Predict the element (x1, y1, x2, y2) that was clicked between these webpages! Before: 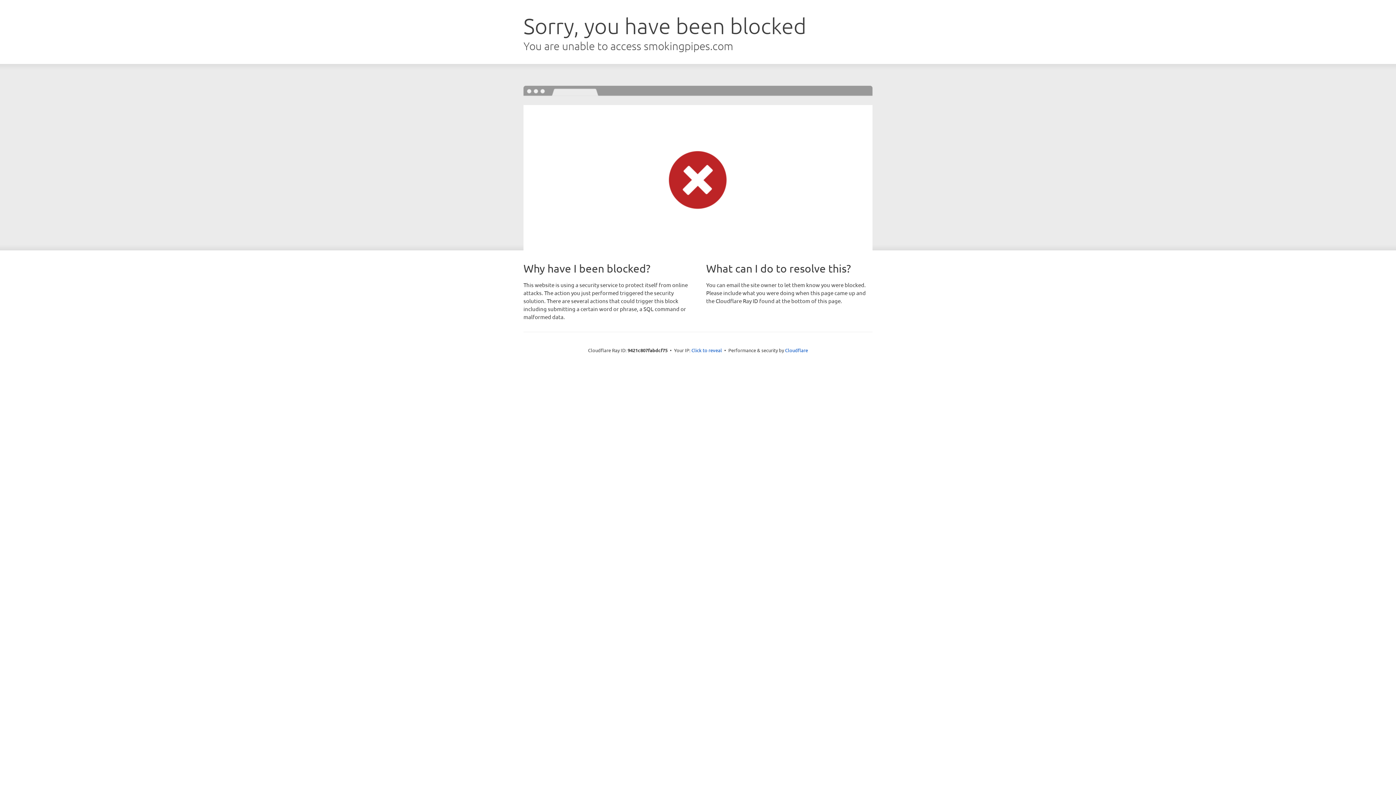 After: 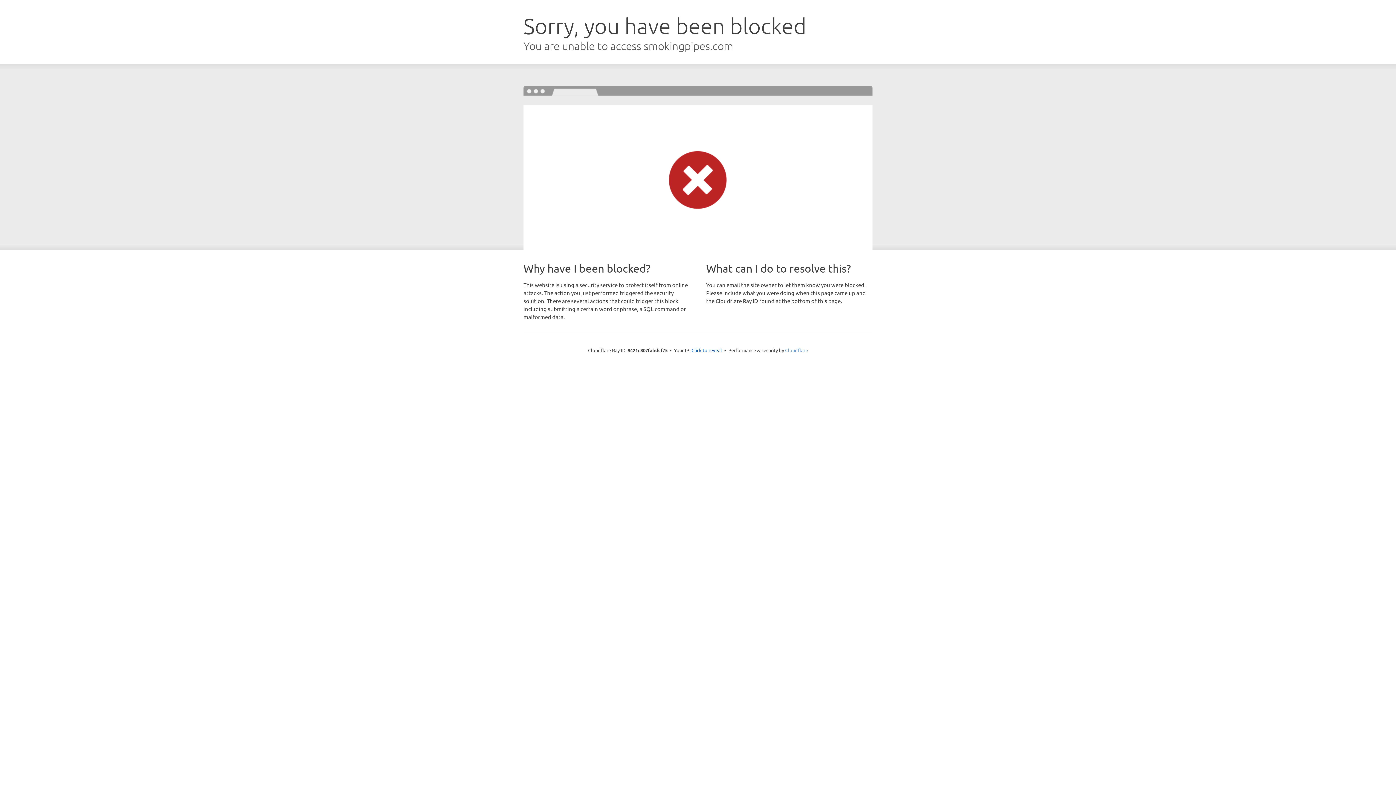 Action: label: Cloudflare bbox: (785, 347, 808, 353)